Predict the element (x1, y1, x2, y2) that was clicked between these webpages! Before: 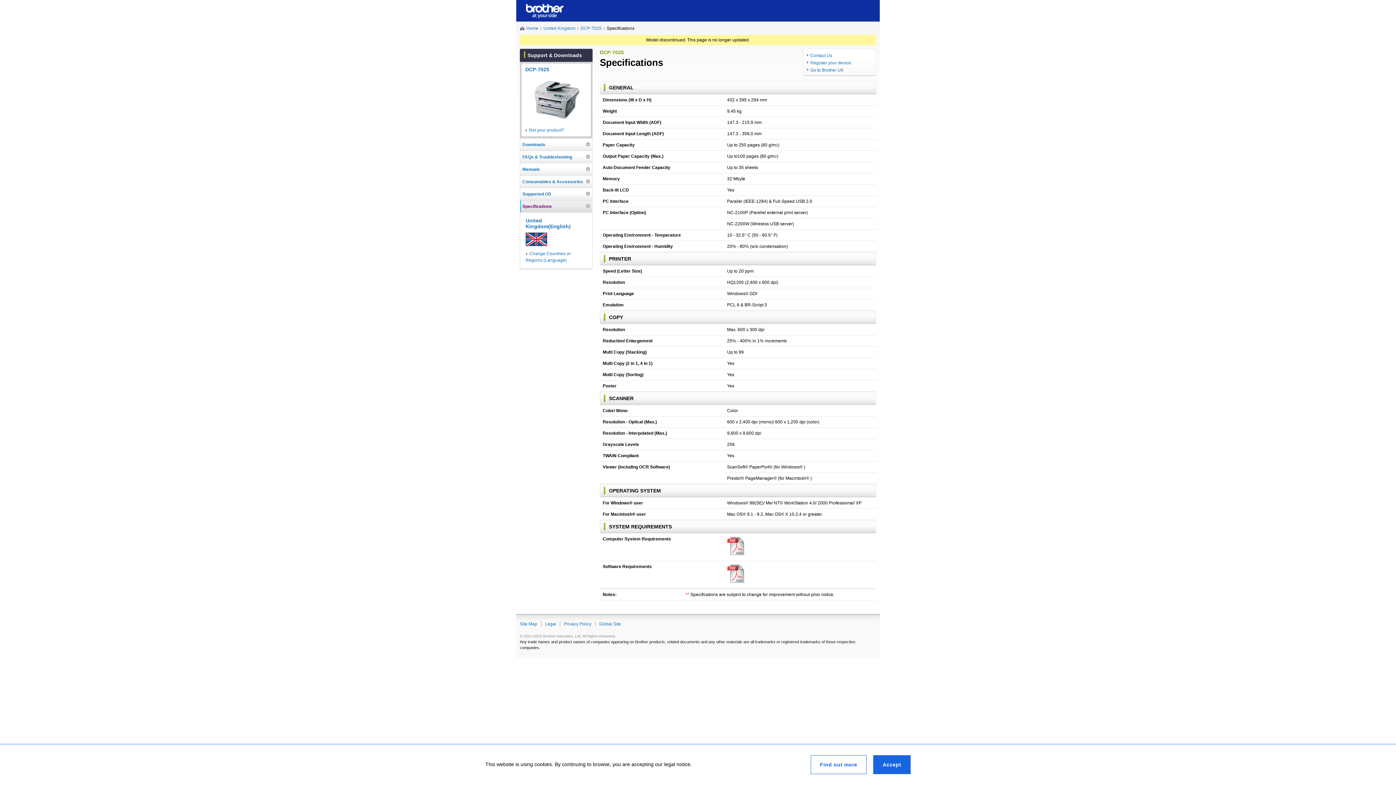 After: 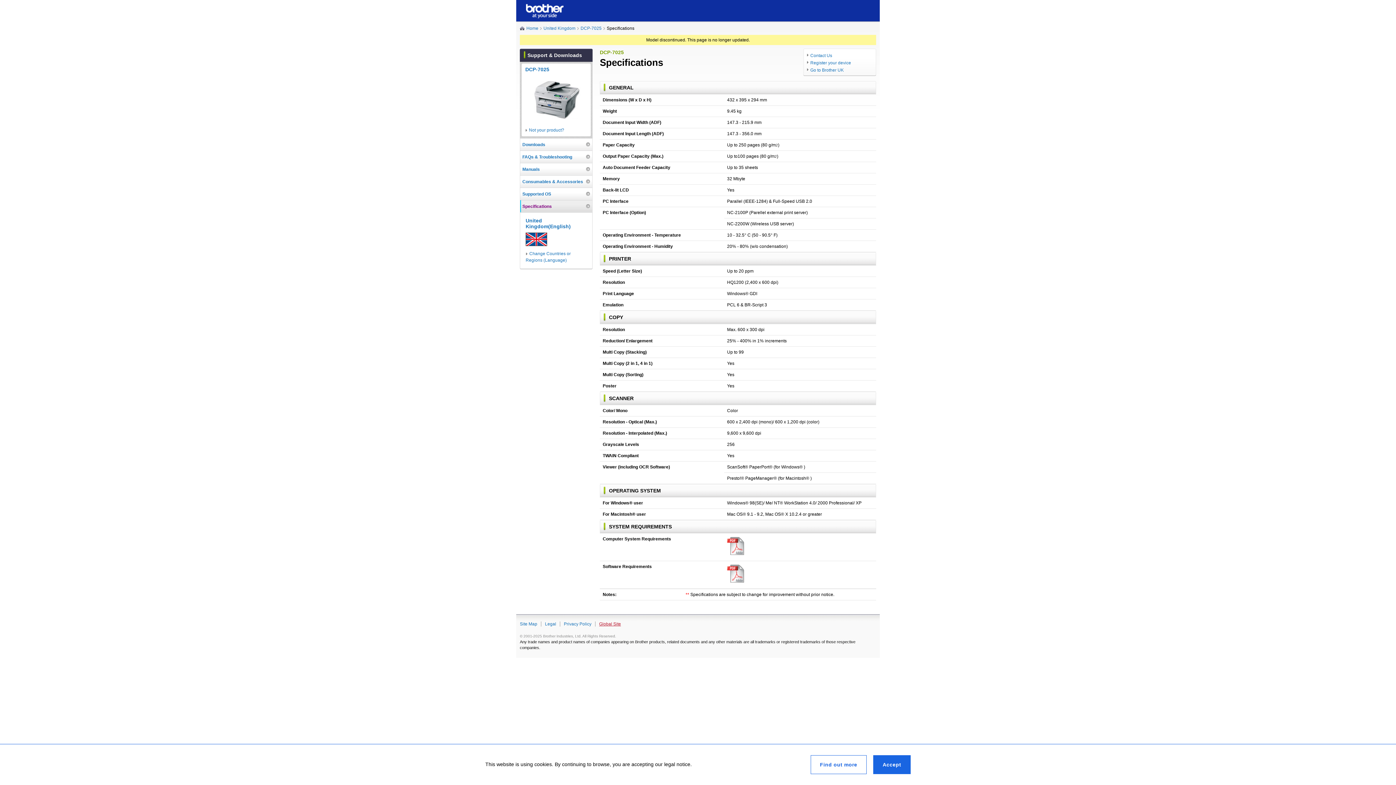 Action: bbox: (599, 621, 621, 626) label: Global Site